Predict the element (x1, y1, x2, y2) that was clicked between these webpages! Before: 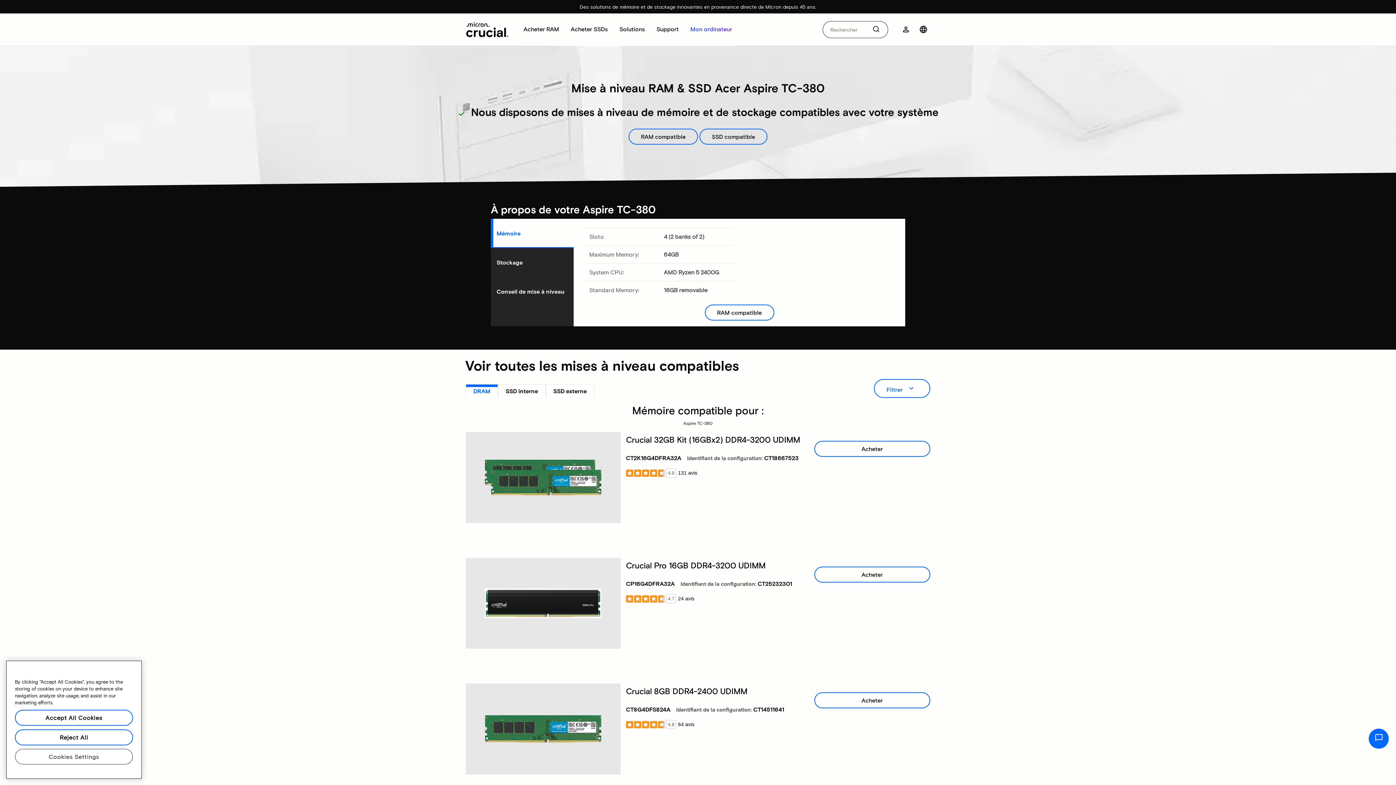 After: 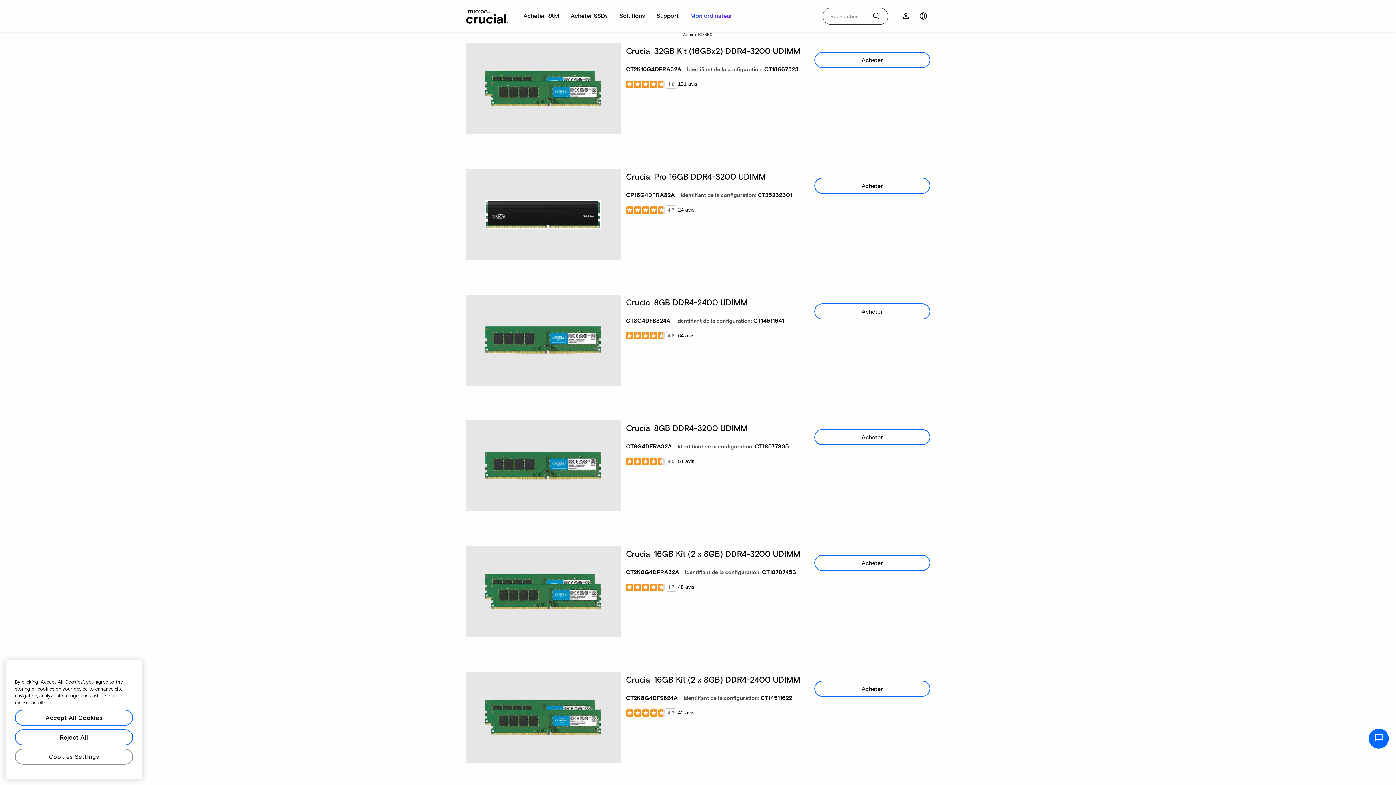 Action: bbox: (628, 128, 698, 144) label: RAM compatible